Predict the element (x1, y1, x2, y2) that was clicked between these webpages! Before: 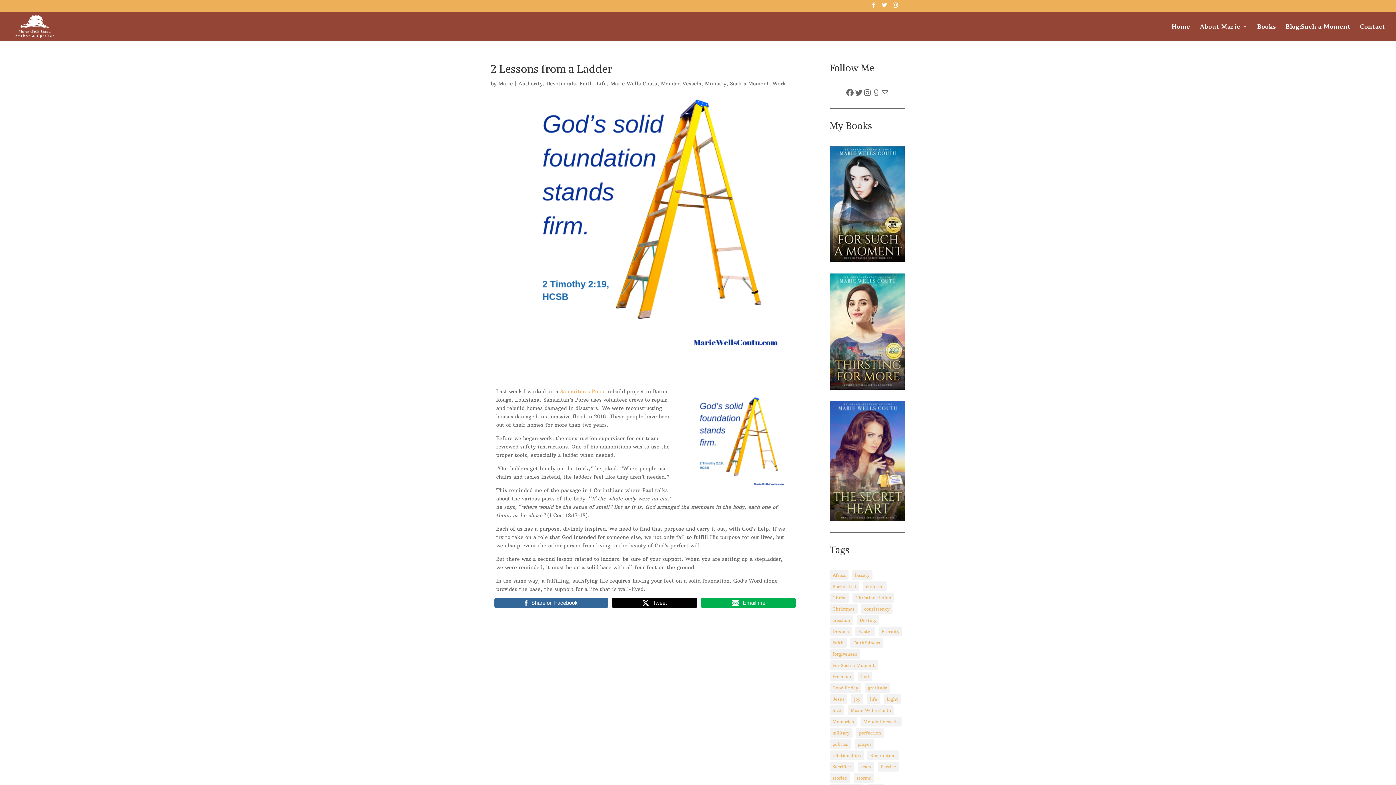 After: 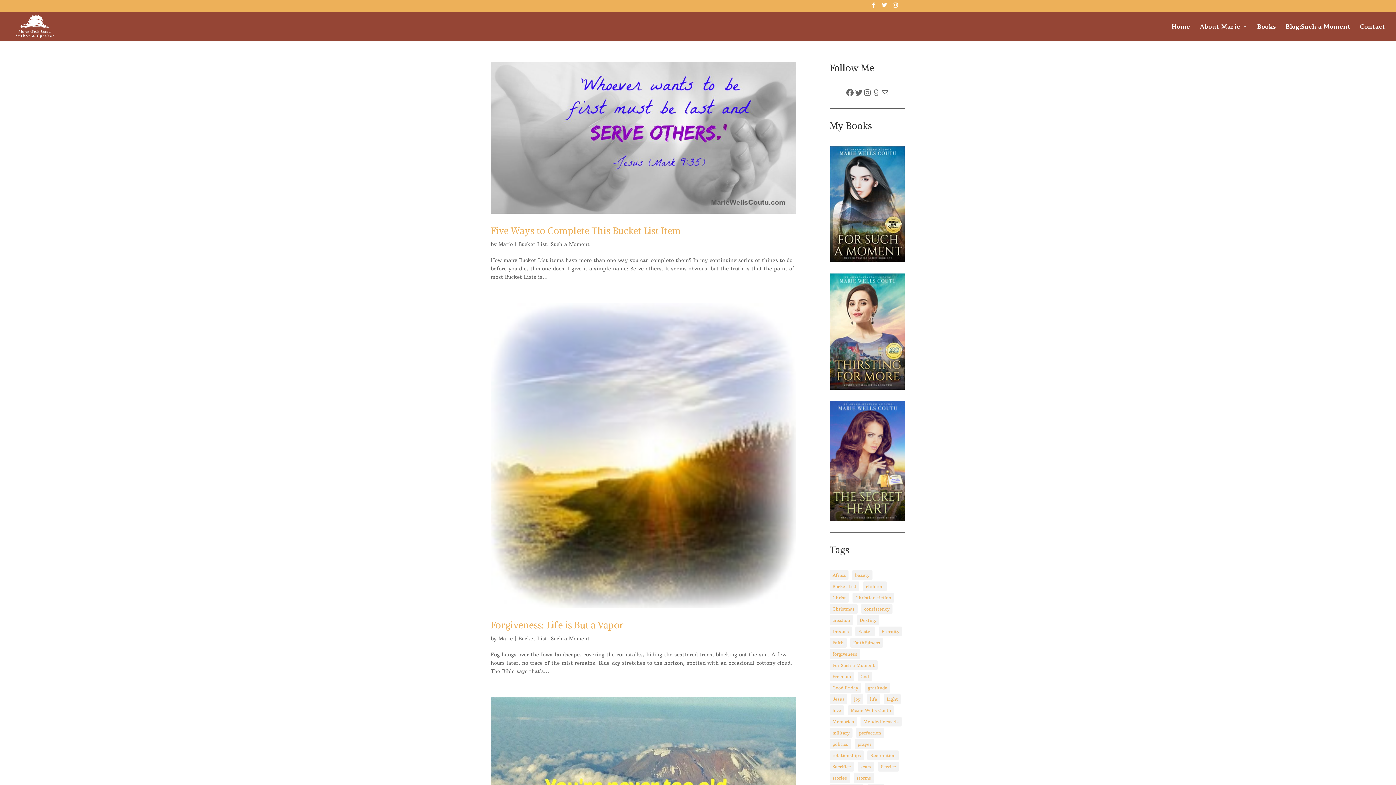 Action: bbox: (829, 581, 859, 591) label: Bucket List (3 items)